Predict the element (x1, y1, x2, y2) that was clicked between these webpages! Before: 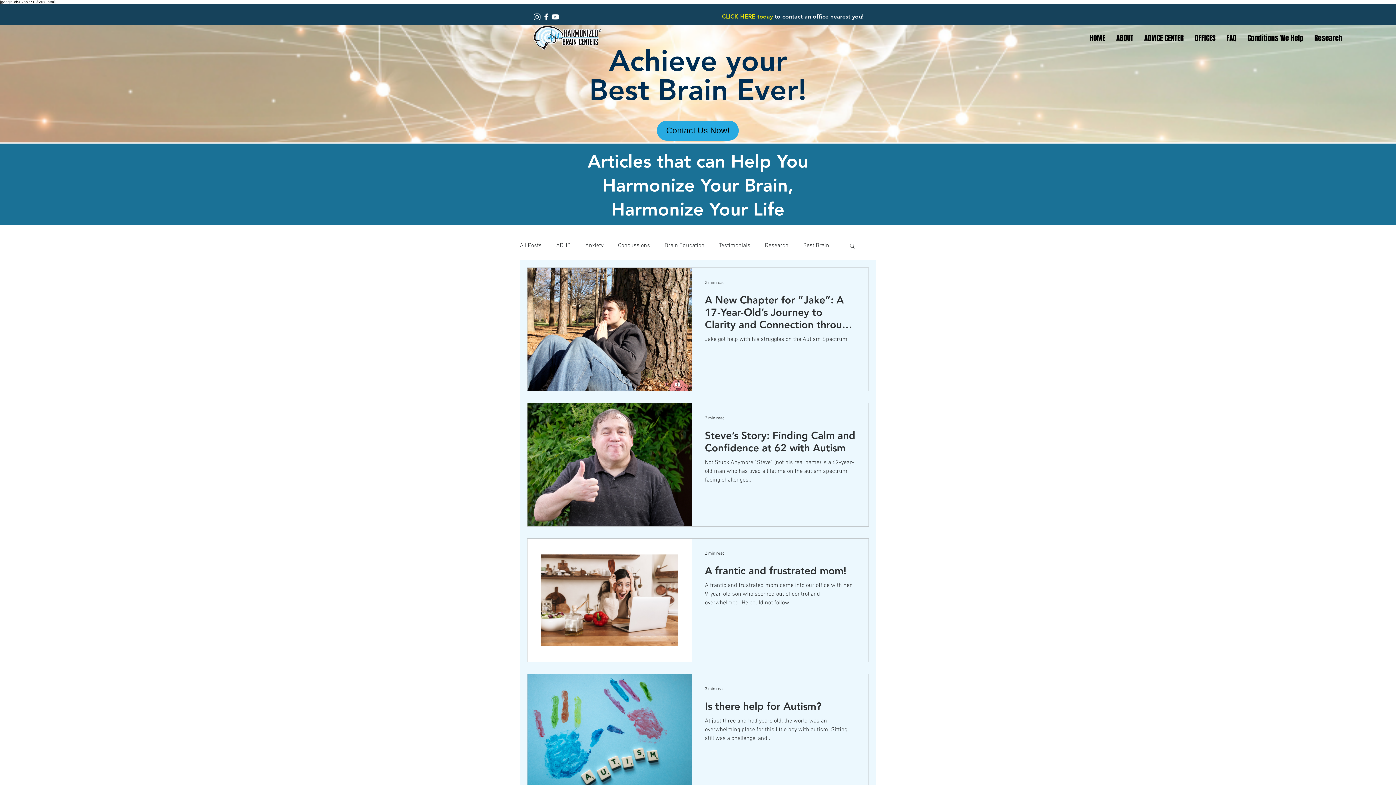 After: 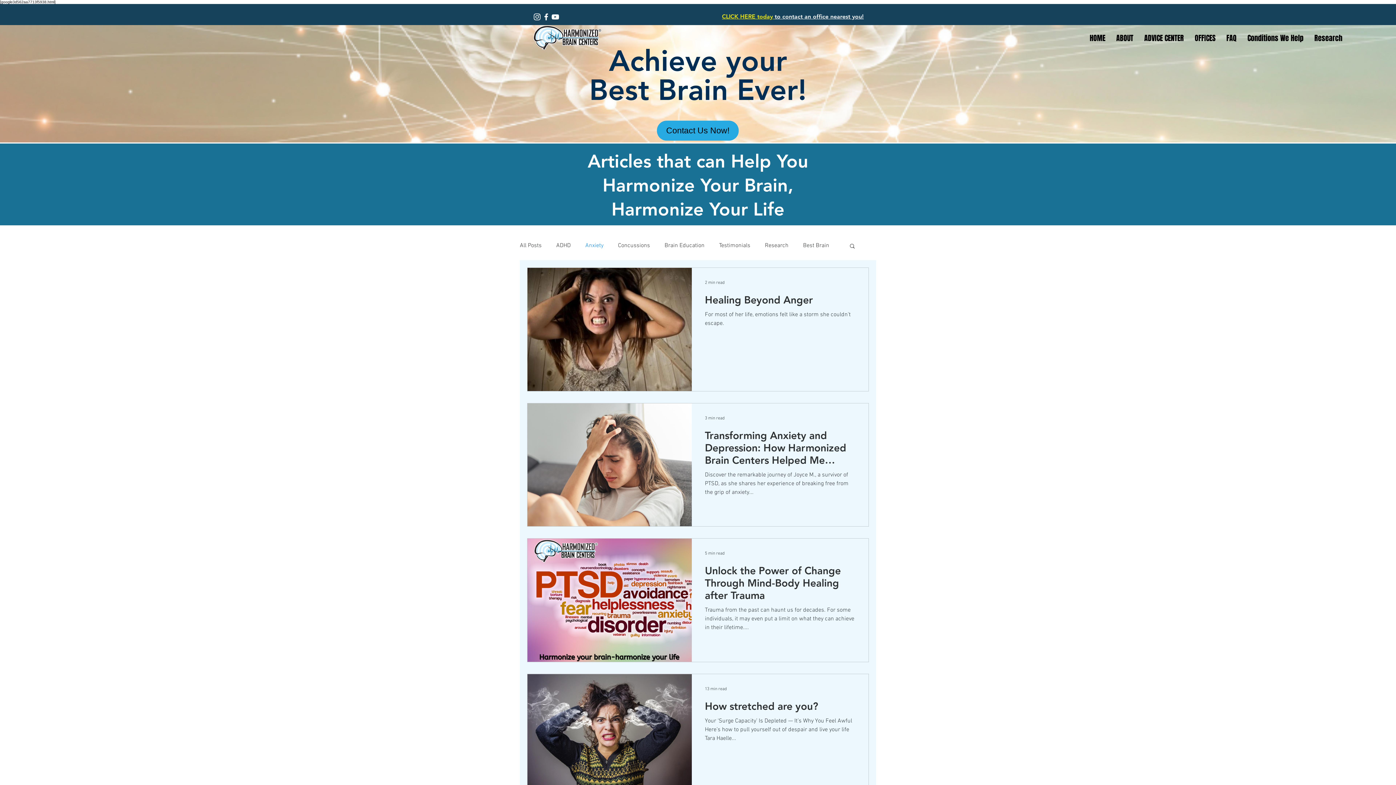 Action: label: Anxiety bbox: (585, 242, 603, 249)